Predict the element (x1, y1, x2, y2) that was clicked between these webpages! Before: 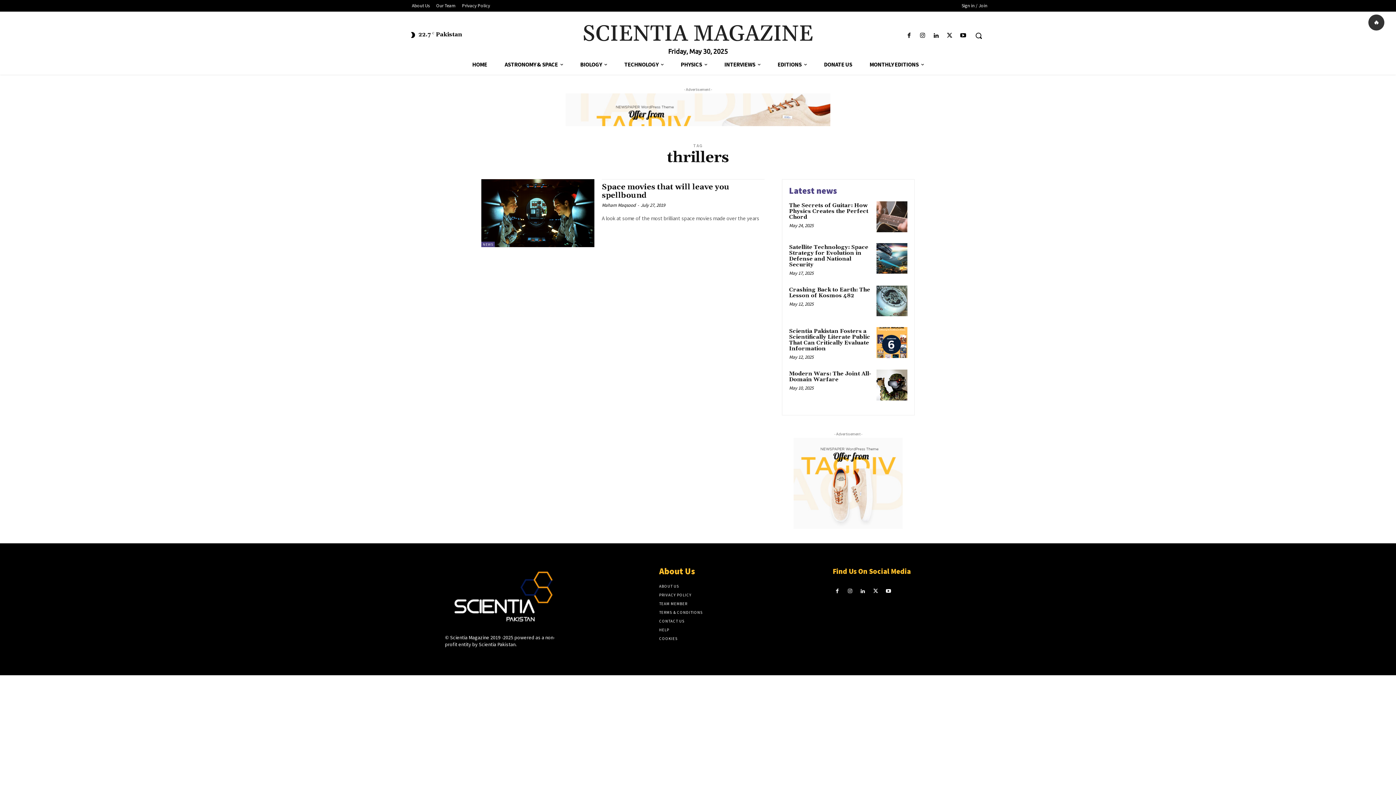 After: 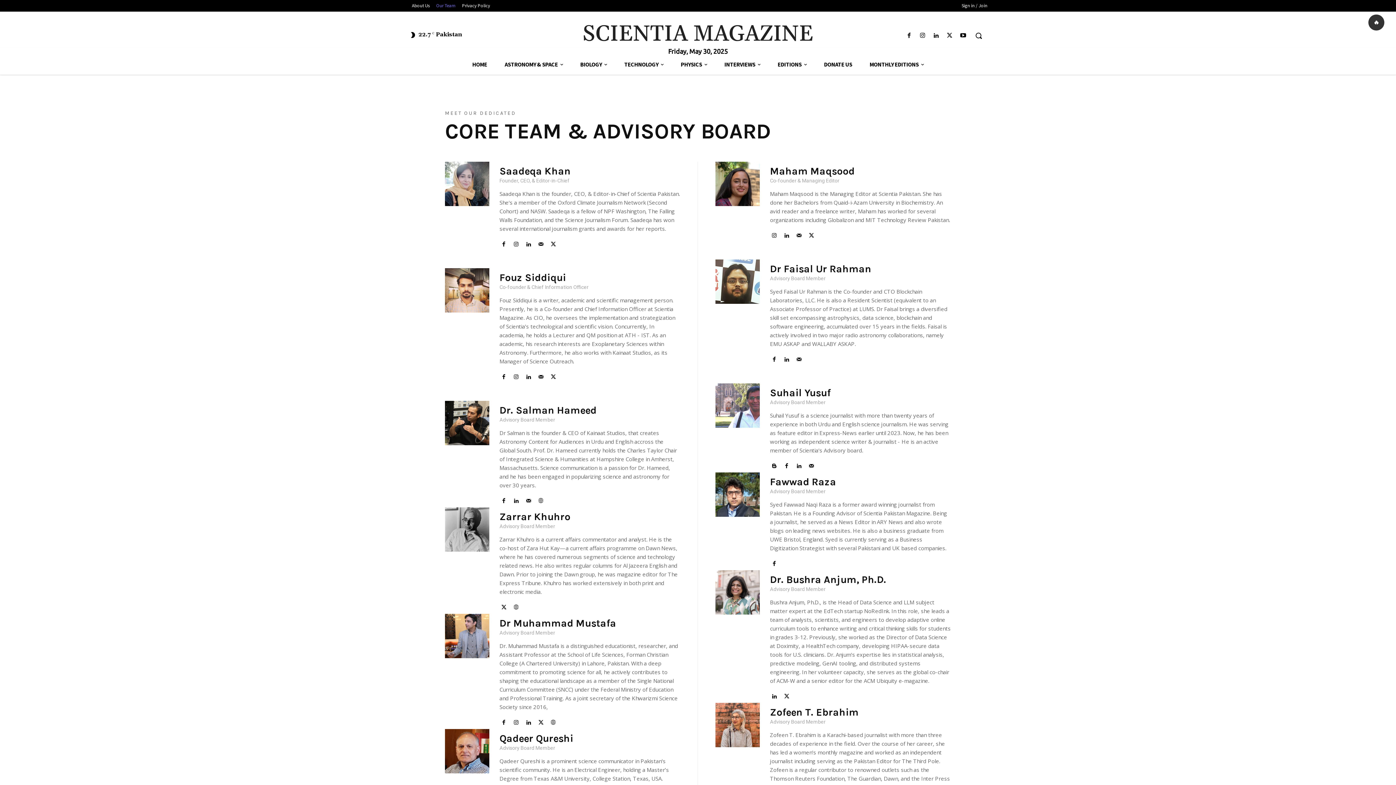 Action: label: TEAM MEMBER bbox: (659, 599, 737, 608)